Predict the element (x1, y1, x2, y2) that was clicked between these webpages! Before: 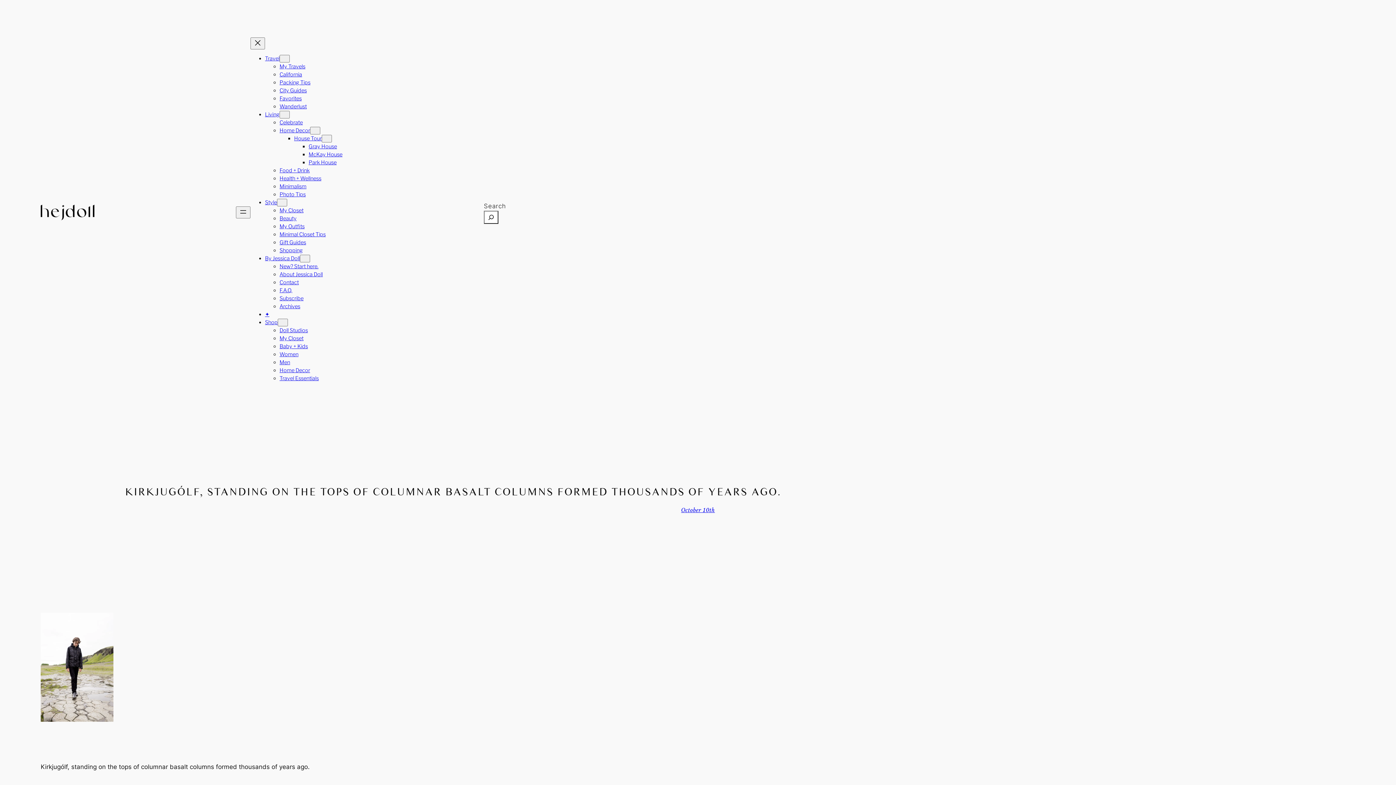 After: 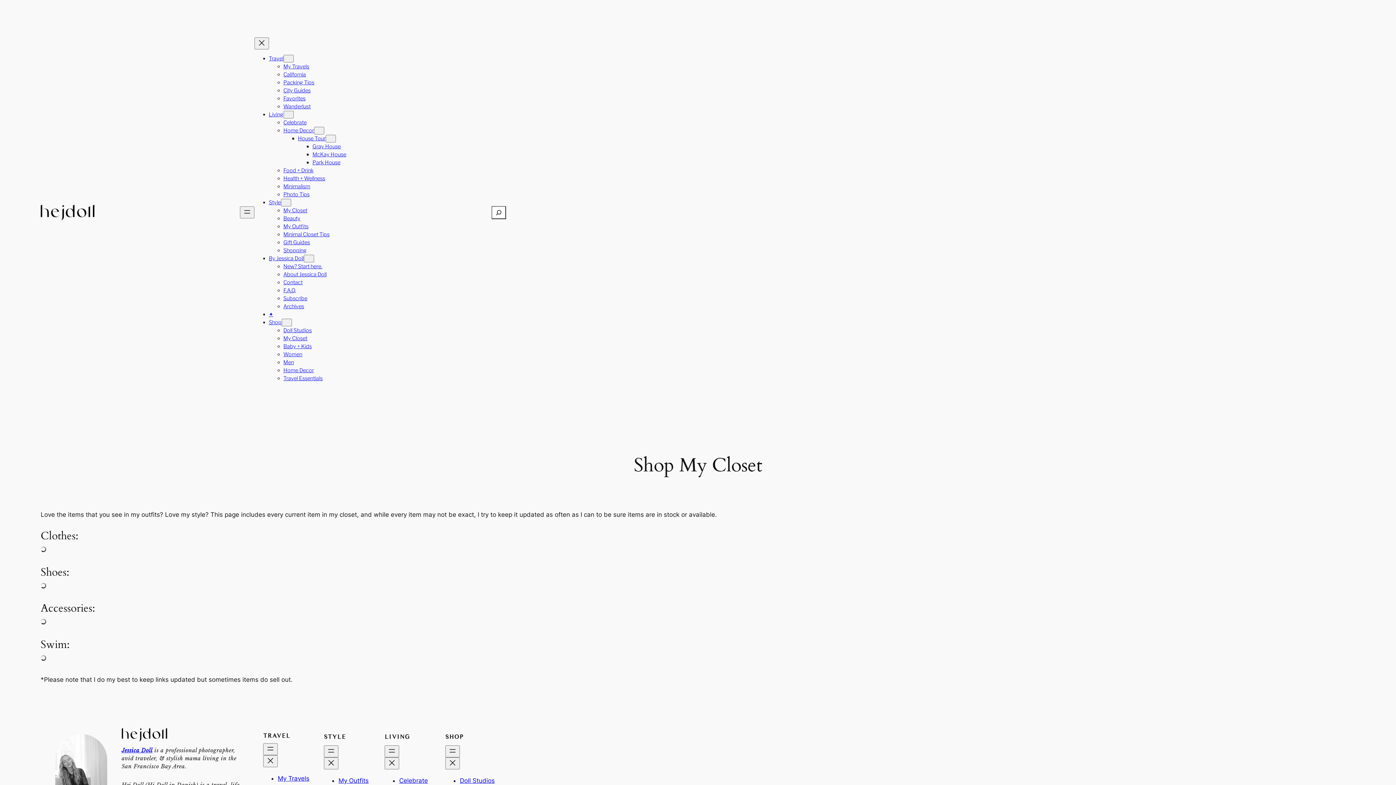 Action: bbox: (279, 335, 303, 341) label: My Closet